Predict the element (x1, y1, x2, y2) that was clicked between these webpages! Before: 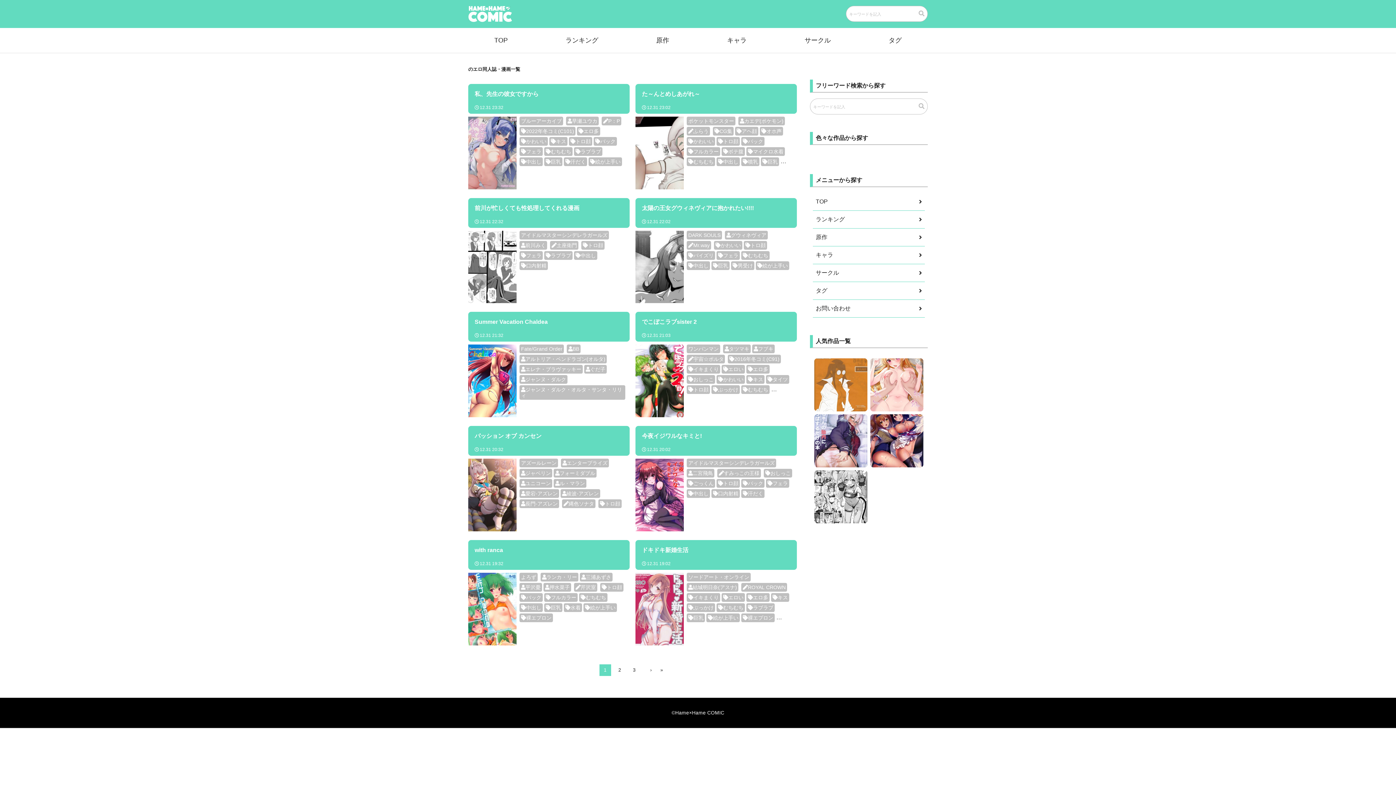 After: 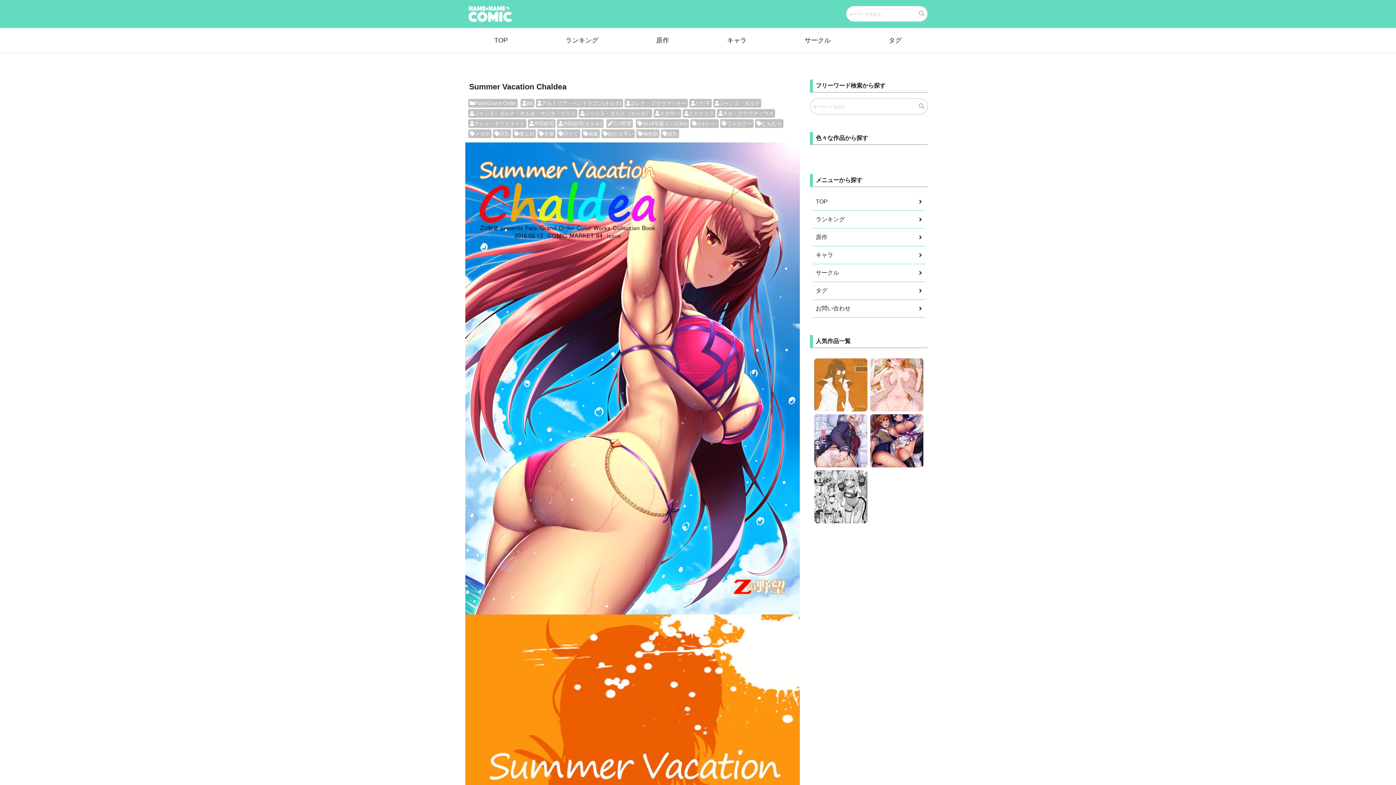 Action: bbox: (468, 309, 629, 417) label: Summer Vacation Chaldea
12.31 21:32
Fate/Grand Order BBアルトリア・ペンドラゴン(オルタ)エレナ・ブラヴァッキーぐだ子ジャンヌ・ダルクジャンヌ・ダルク・オルタ・サンタ・リリィジャンヌ・ダルク（オルタ）スカサハニトクリスネロ・クラウディウスマシュ・キリエライト沖田総司沖田総司(オルタ) Zの野望 2018年夏コミ(C94)かわいいフルカラーむちむちメガネ巨乳微エロ水着汗だく画集絵が上手い褐色肌貧乳